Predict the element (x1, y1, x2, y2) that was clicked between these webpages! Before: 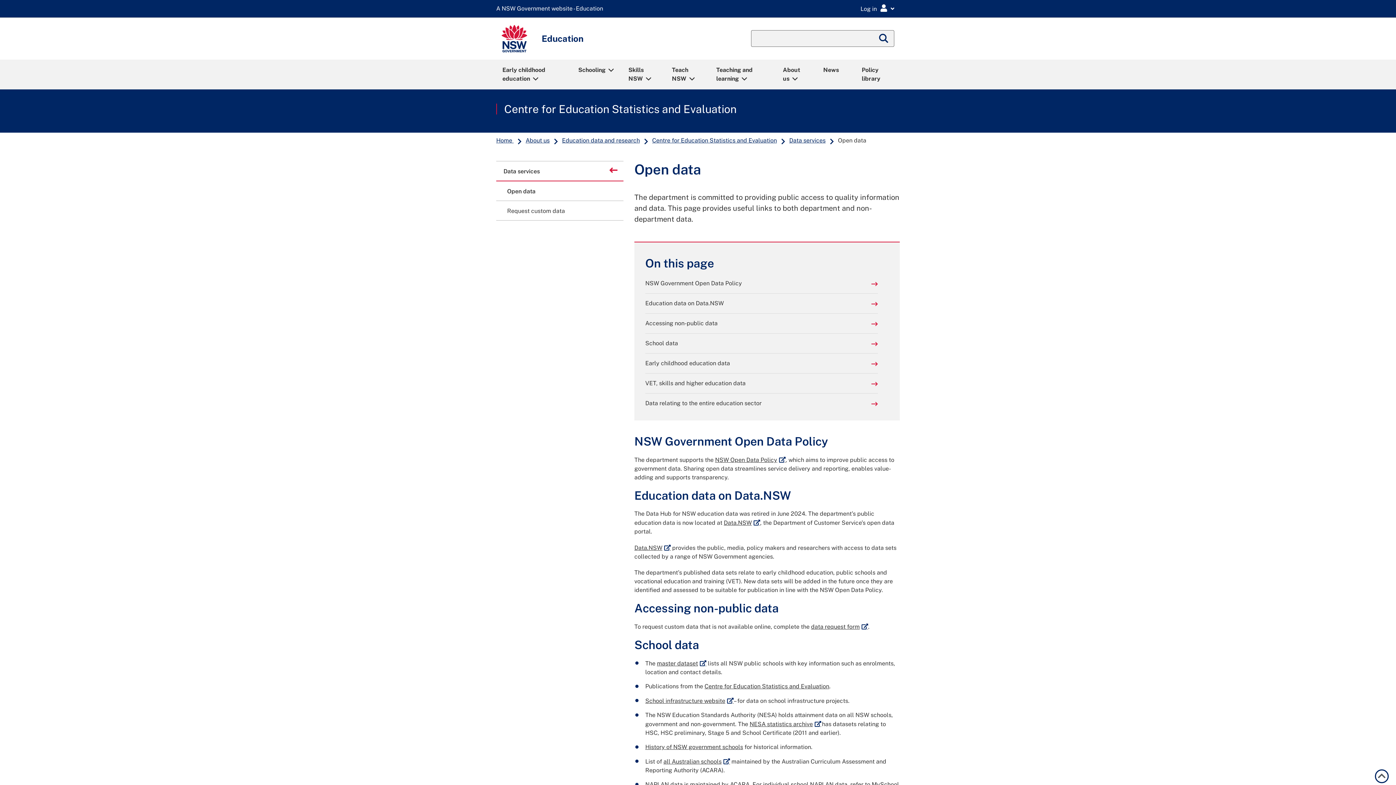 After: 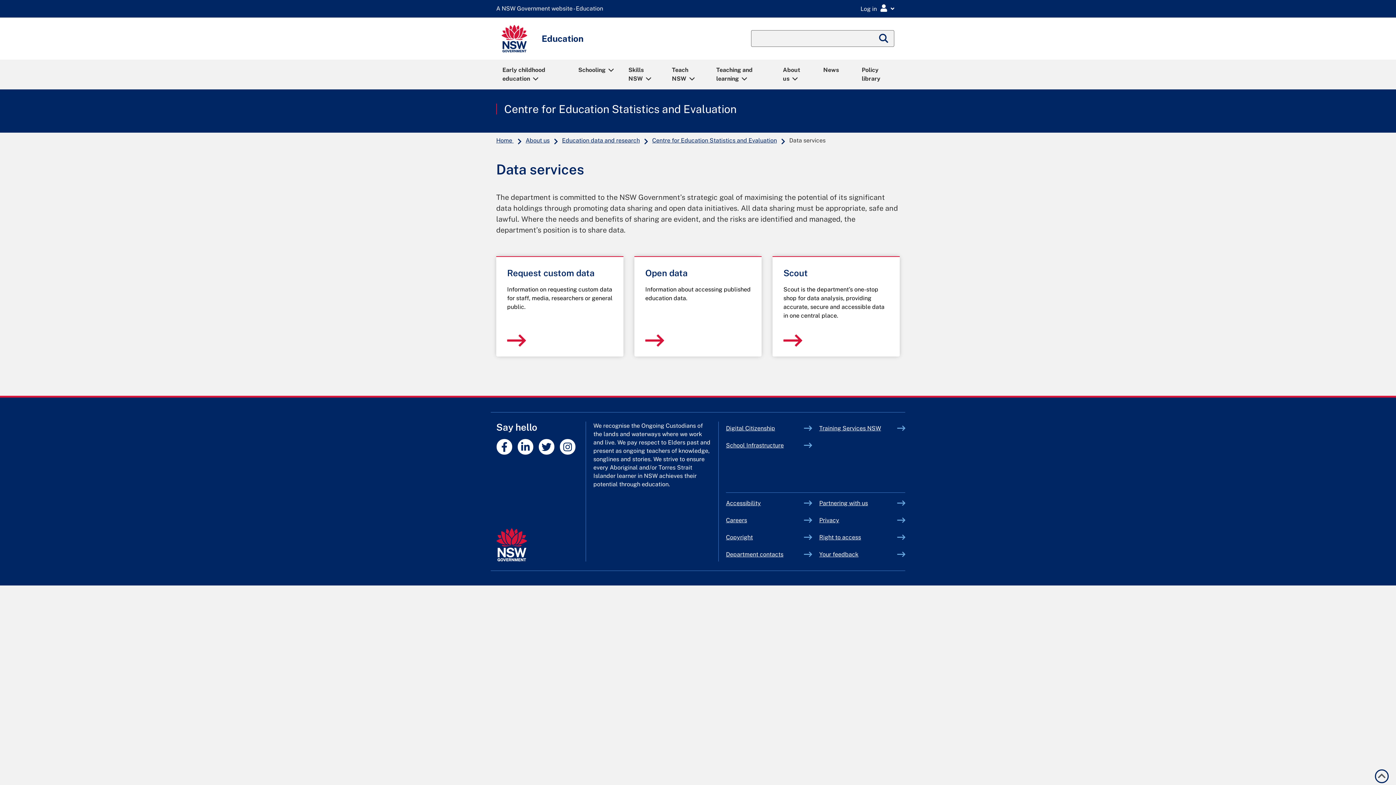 Action: label: Data services bbox: (788, 137, 826, 143)